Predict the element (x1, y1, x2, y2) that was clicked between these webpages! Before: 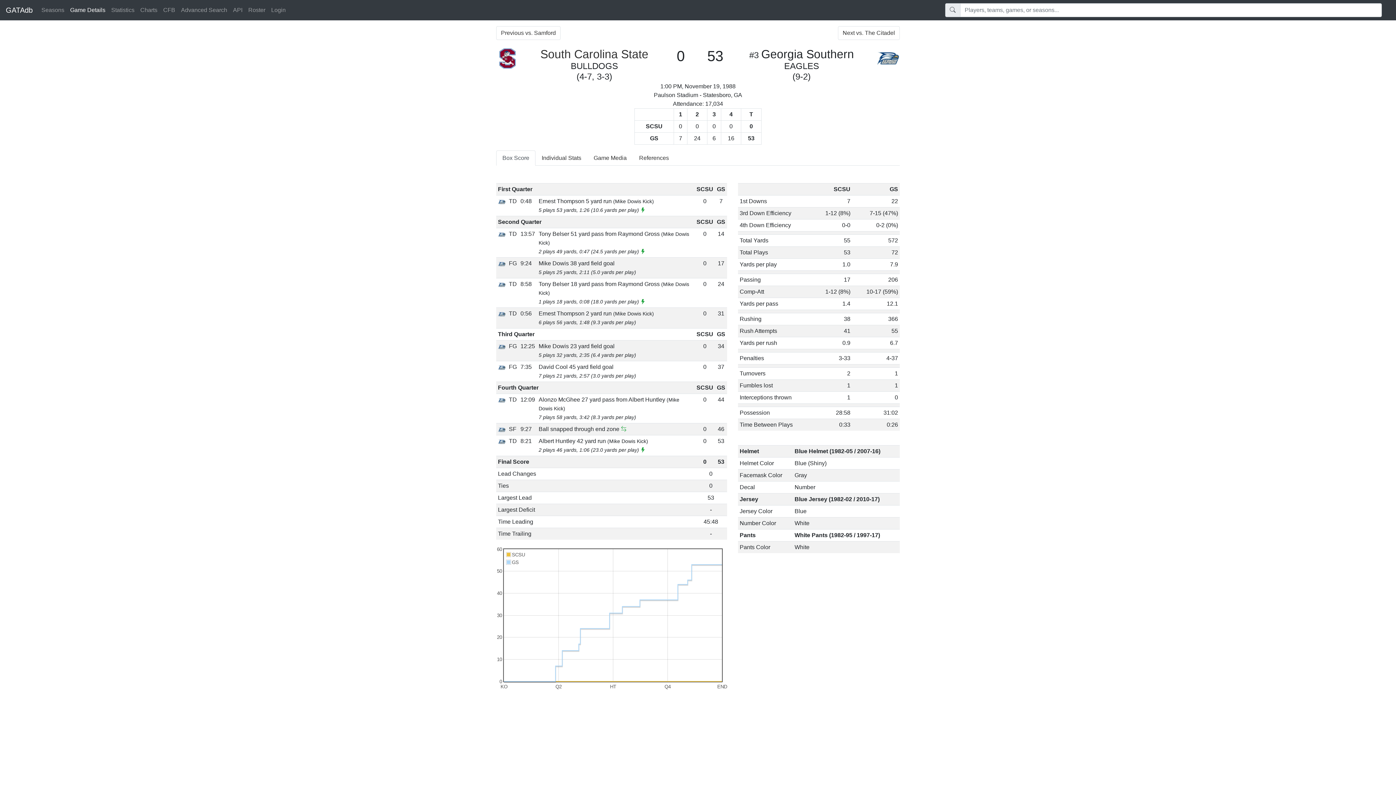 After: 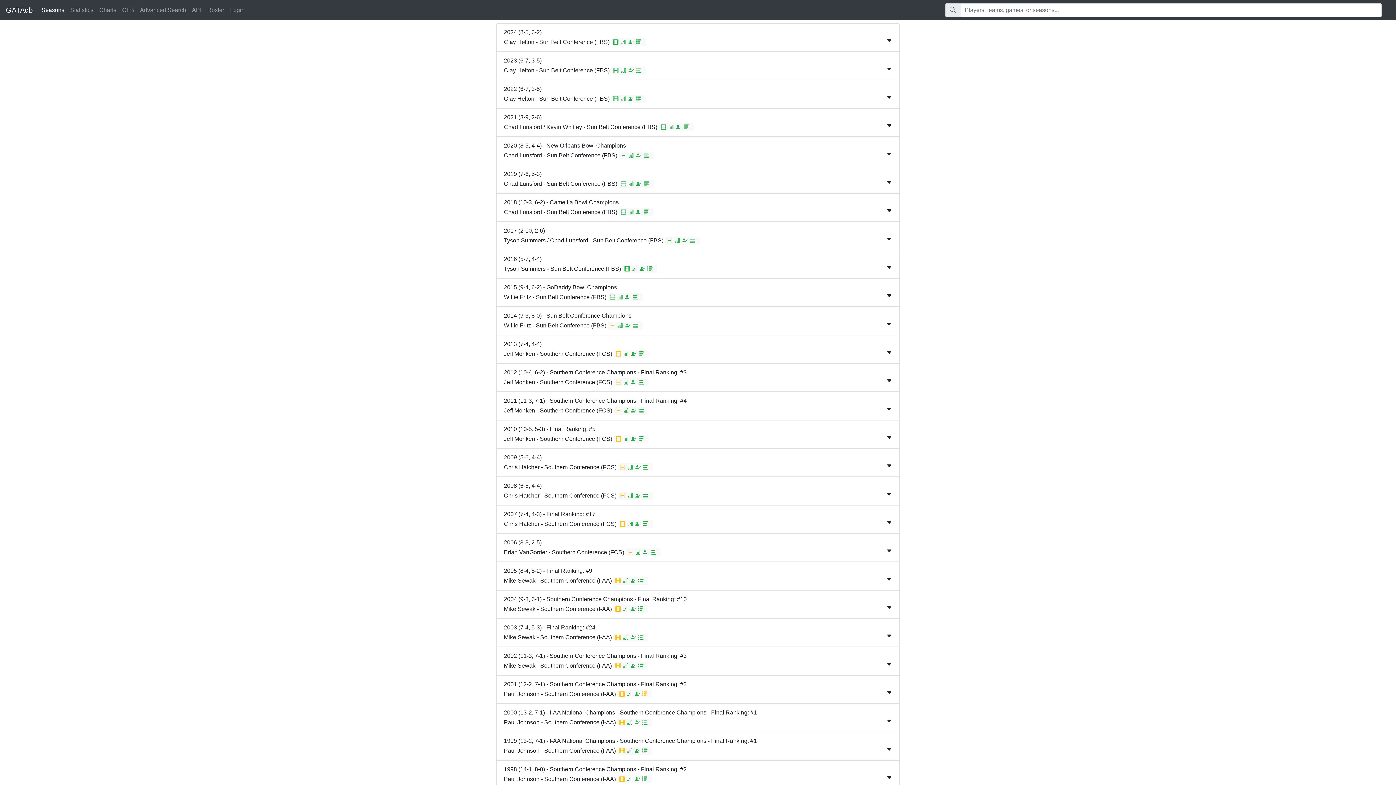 Action: label: Seasons bbox: (38, 2, 67, 17)